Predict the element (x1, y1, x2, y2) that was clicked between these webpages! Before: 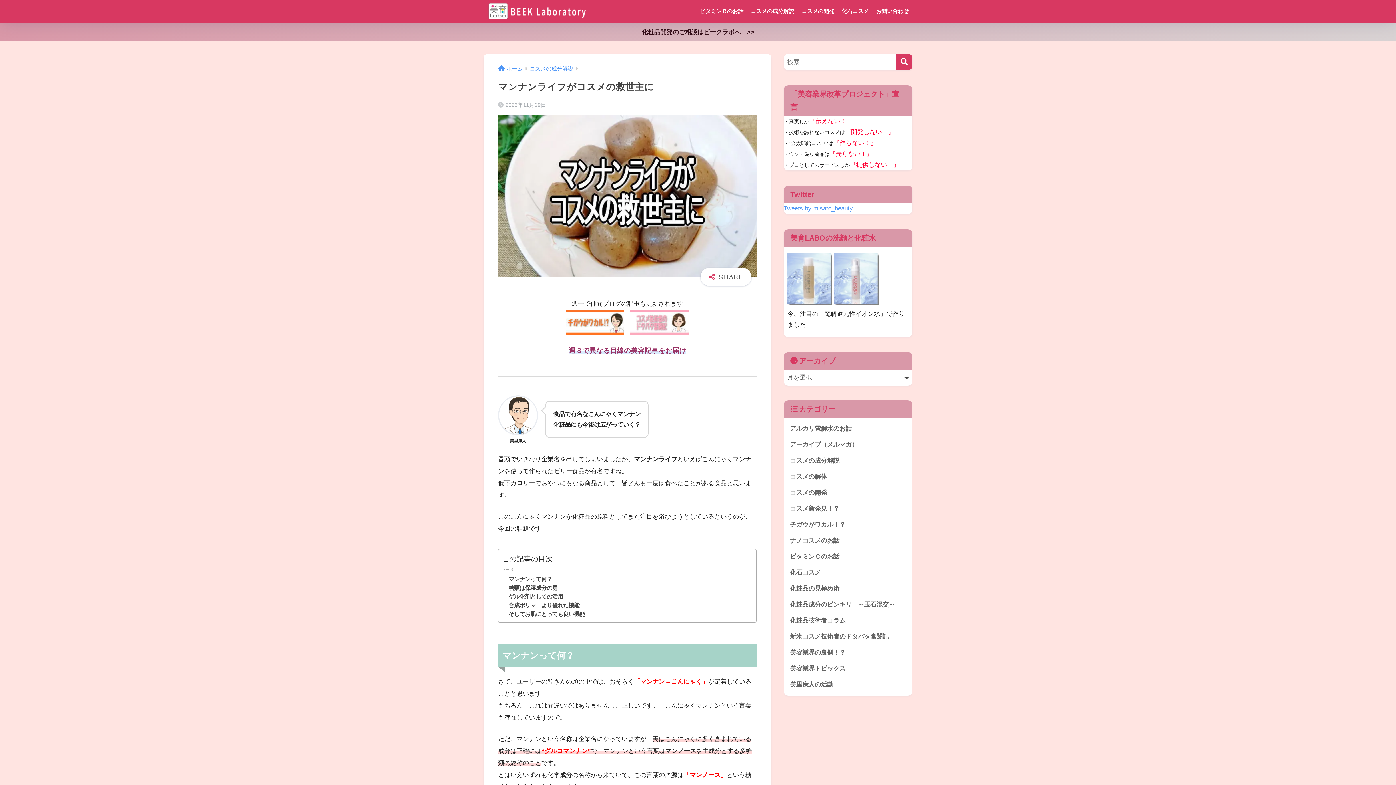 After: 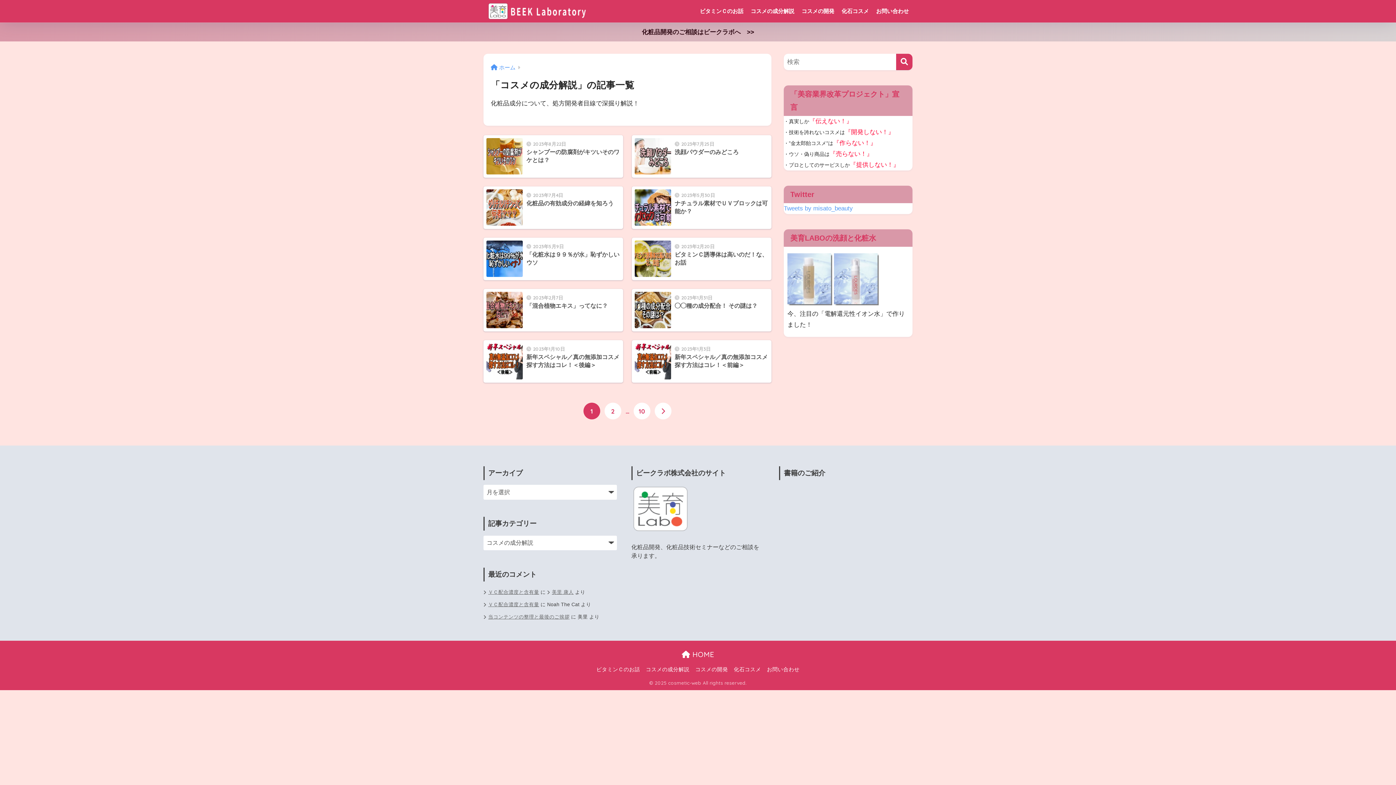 Action: bbox: (787, 453, 909, 469) label: コスメの成分解説